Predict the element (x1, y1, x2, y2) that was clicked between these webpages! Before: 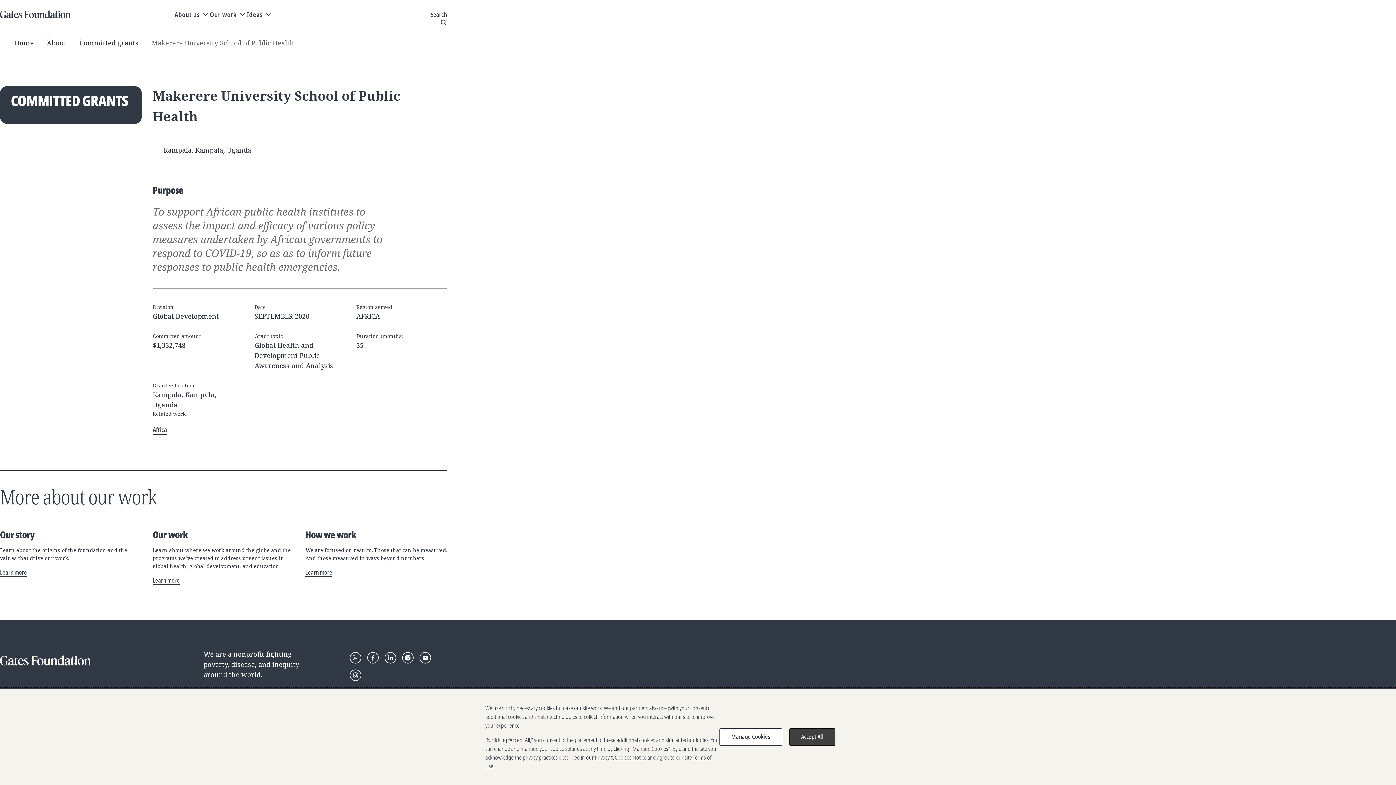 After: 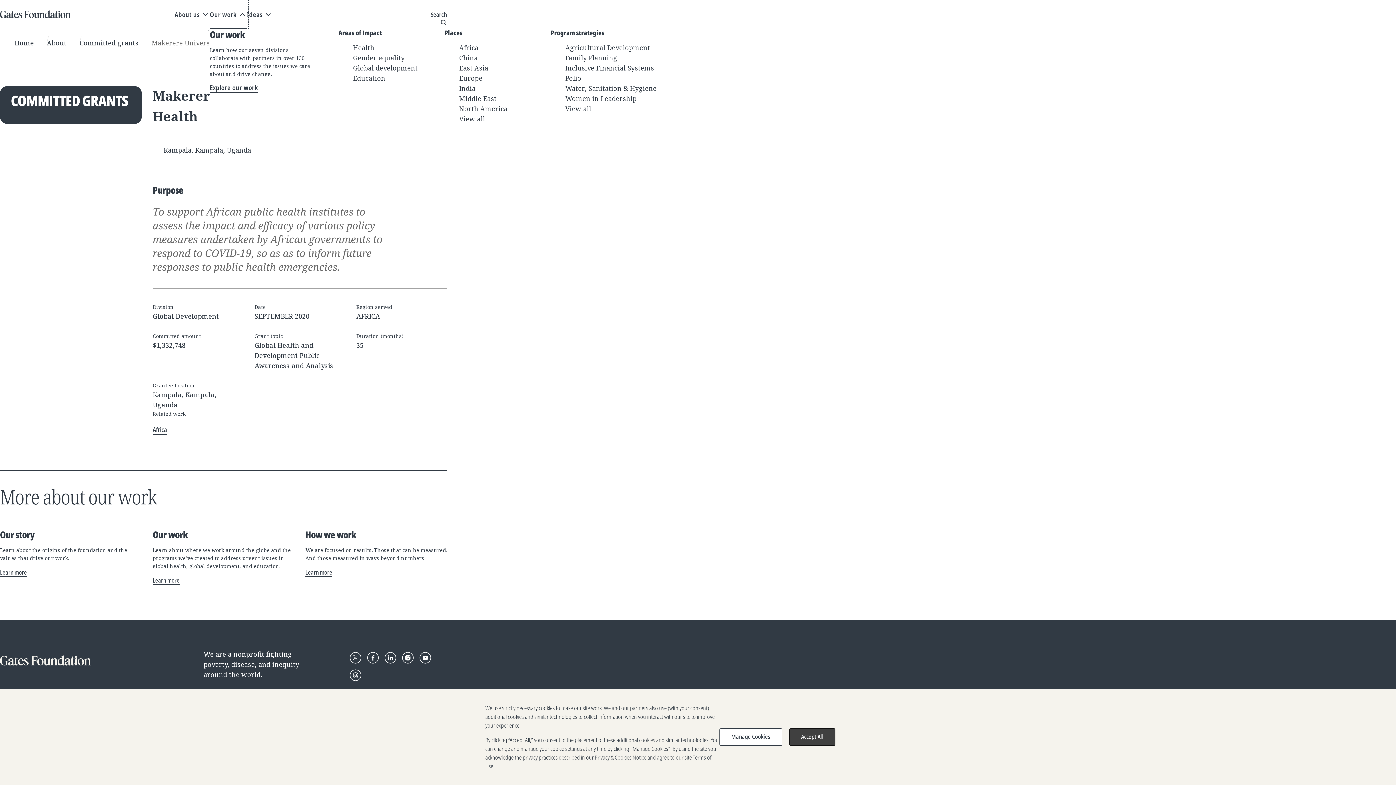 Action: bbox: (209, 0, 246, 29) label: Our work